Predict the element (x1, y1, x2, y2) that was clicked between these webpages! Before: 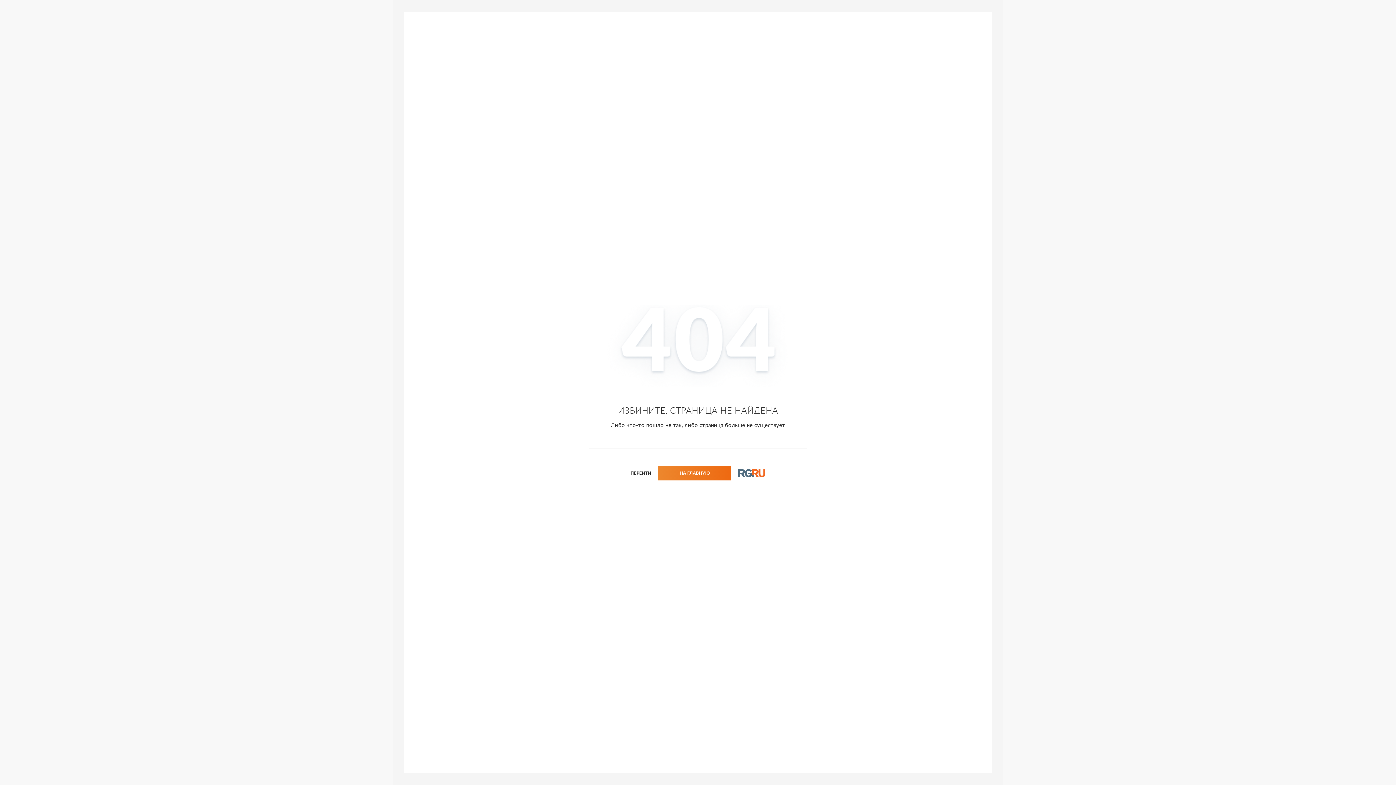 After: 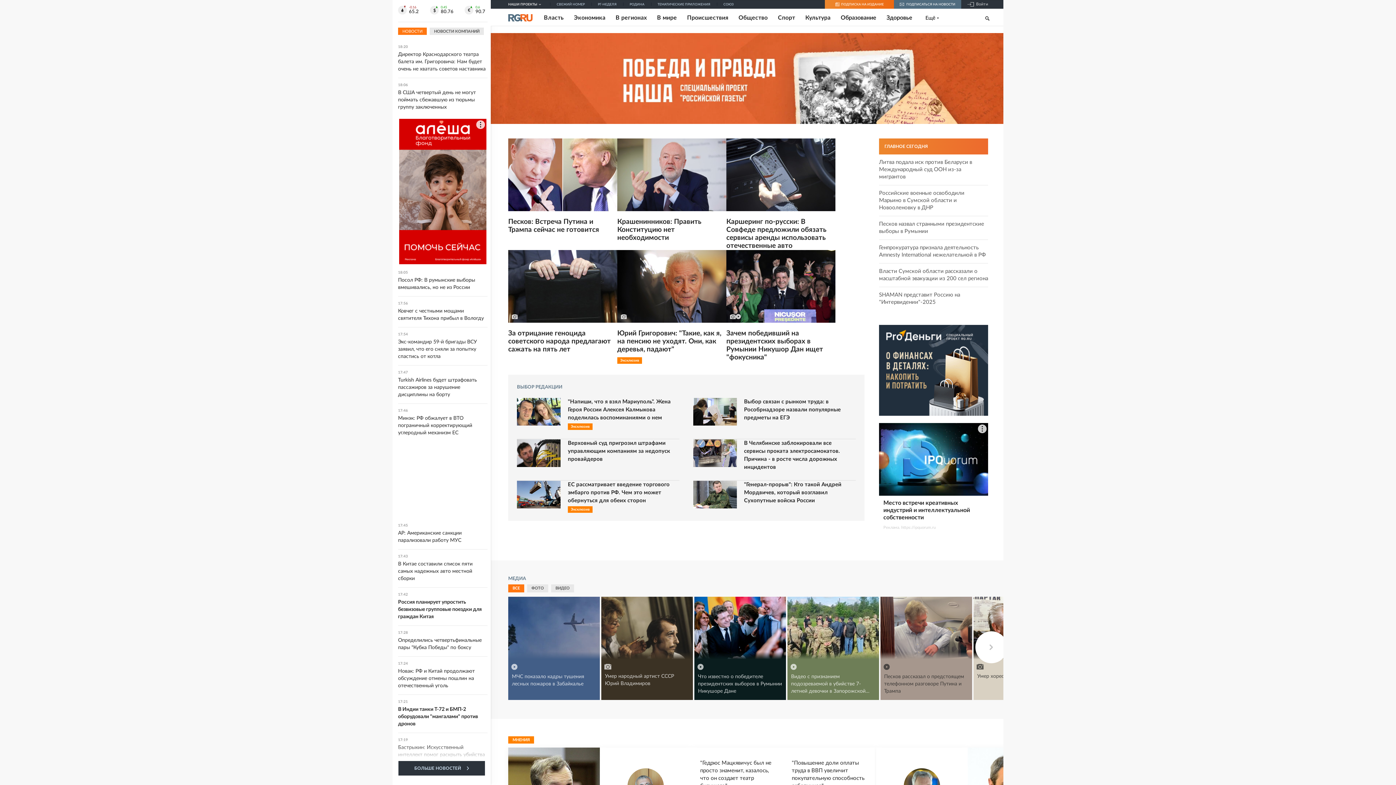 Action: bbox: (630, 466, 765, 480) label: Перейти на главную страницу